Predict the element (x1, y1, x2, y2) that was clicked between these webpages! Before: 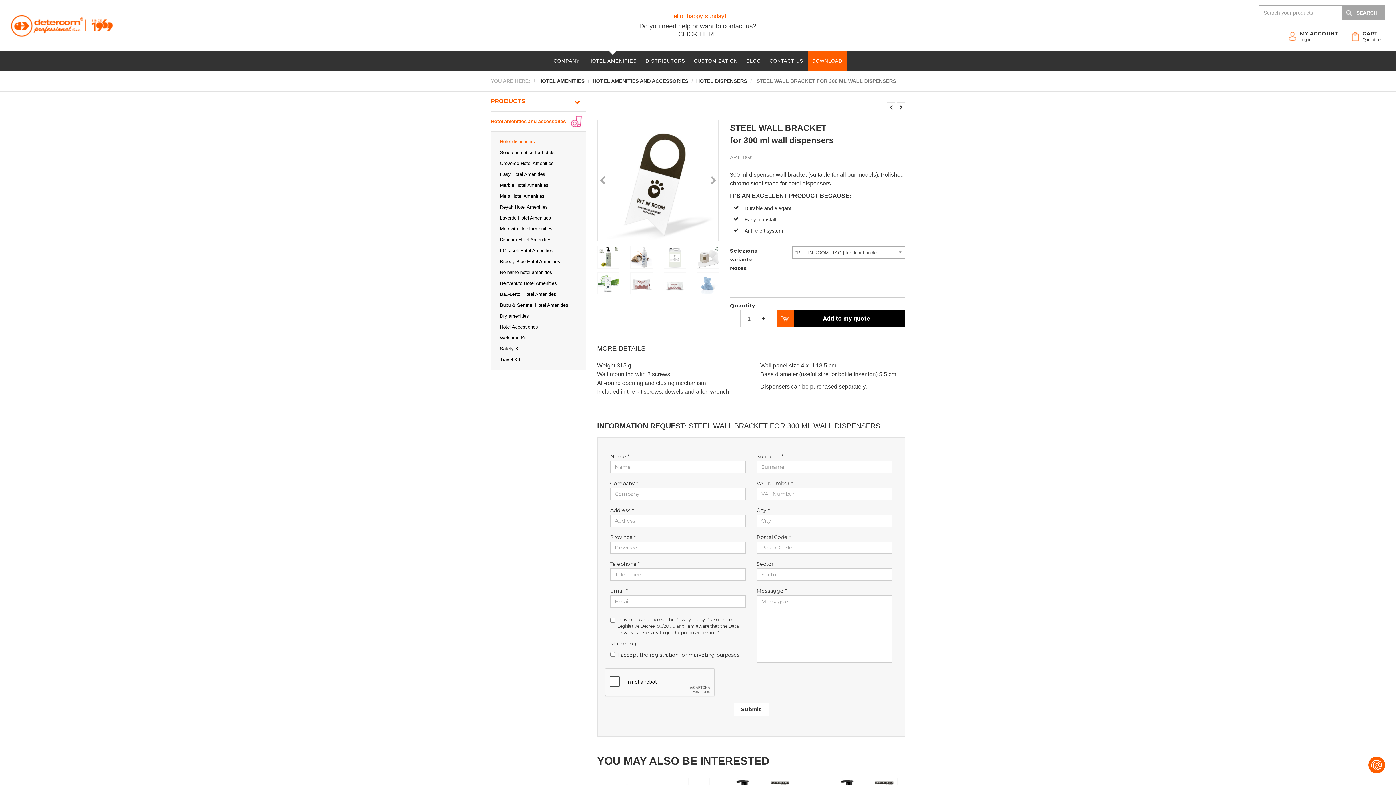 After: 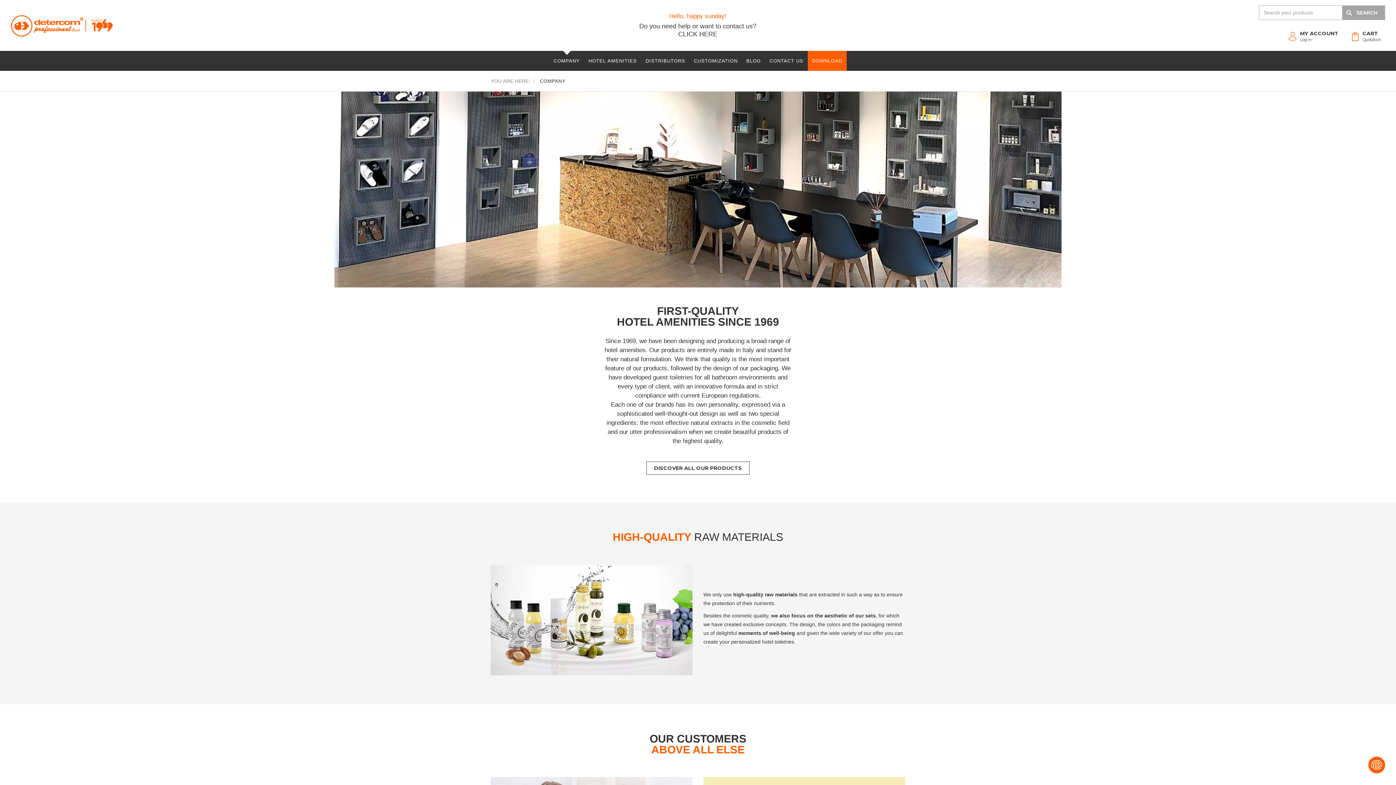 Action: label: COMPANY bbox: (549, 50, 584, 70)